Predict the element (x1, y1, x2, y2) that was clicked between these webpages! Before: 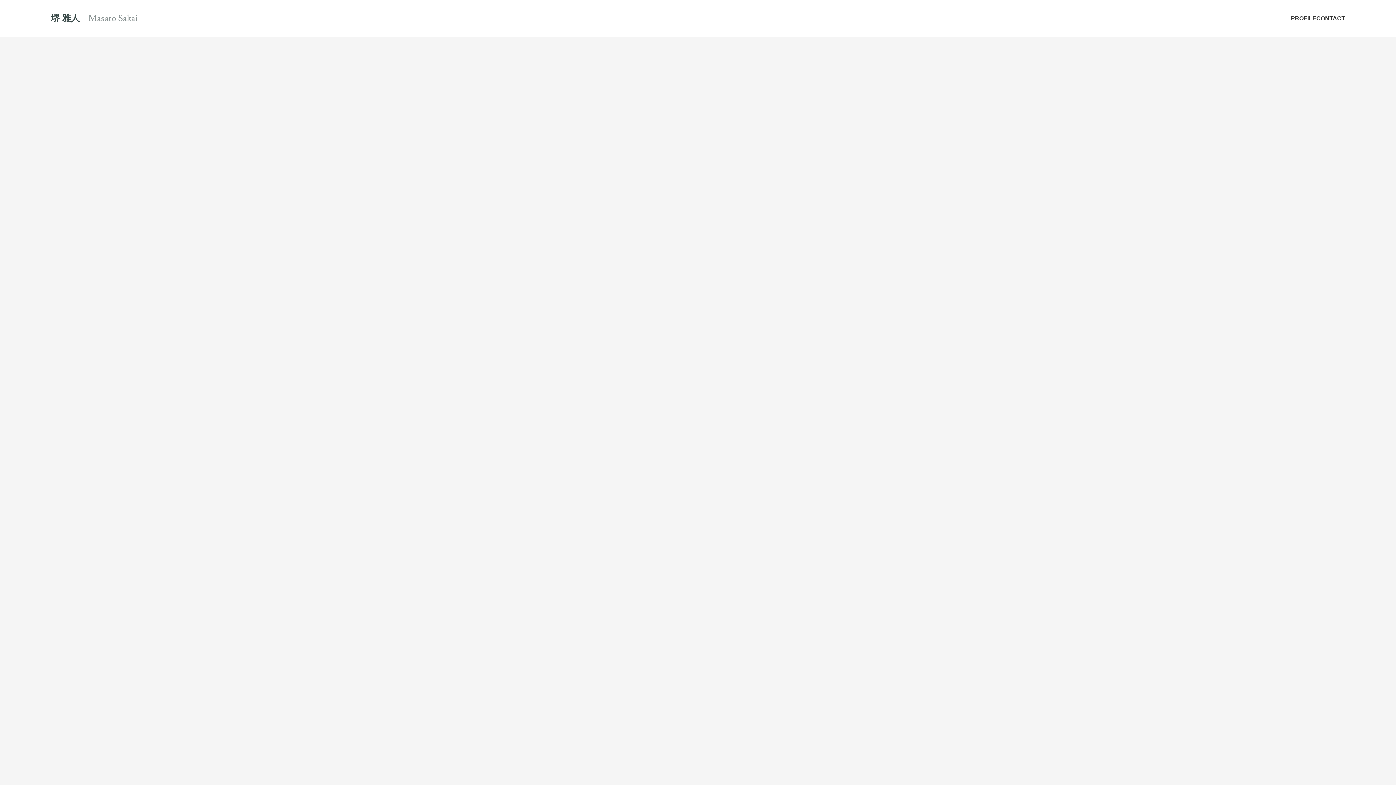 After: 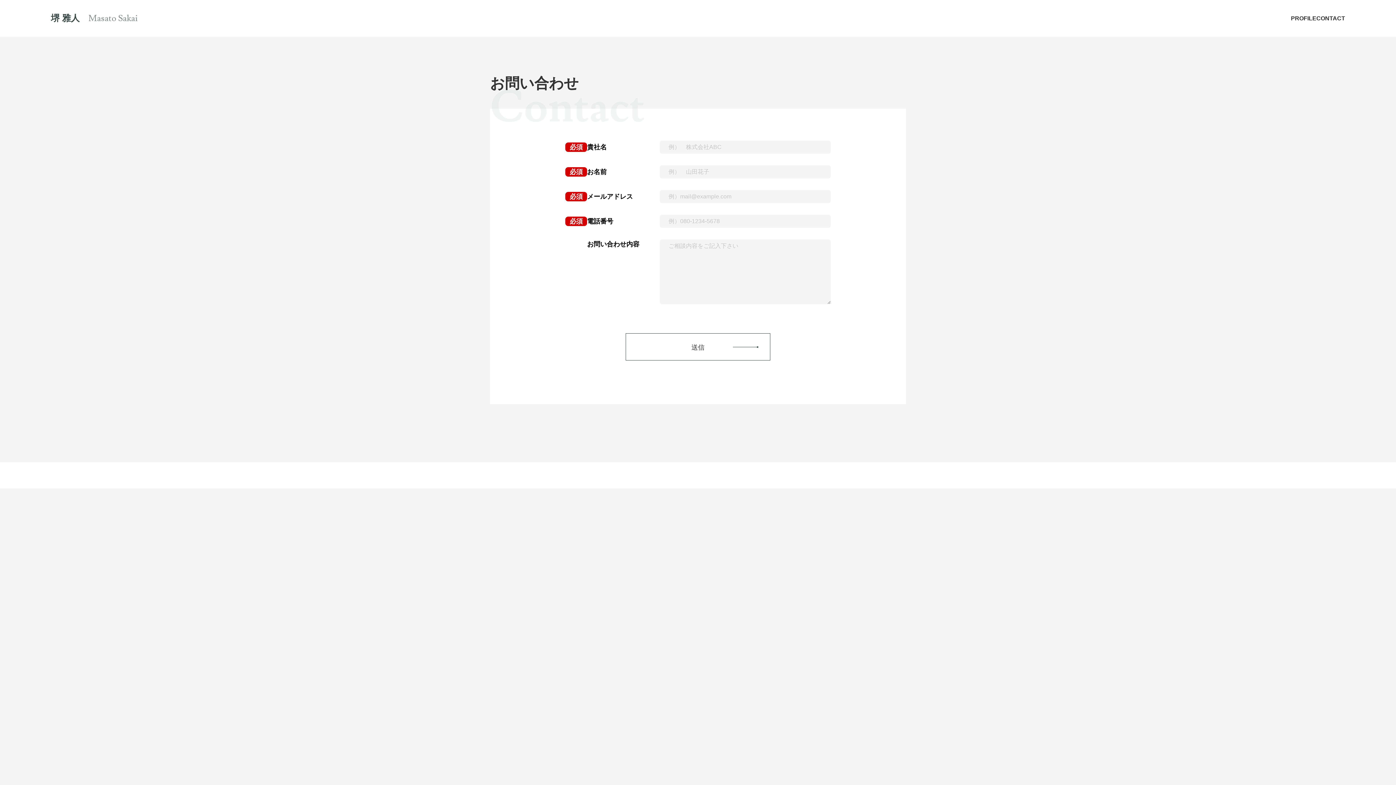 Action: bbox: (1316, 14, 1345, 22) label: CONTACT